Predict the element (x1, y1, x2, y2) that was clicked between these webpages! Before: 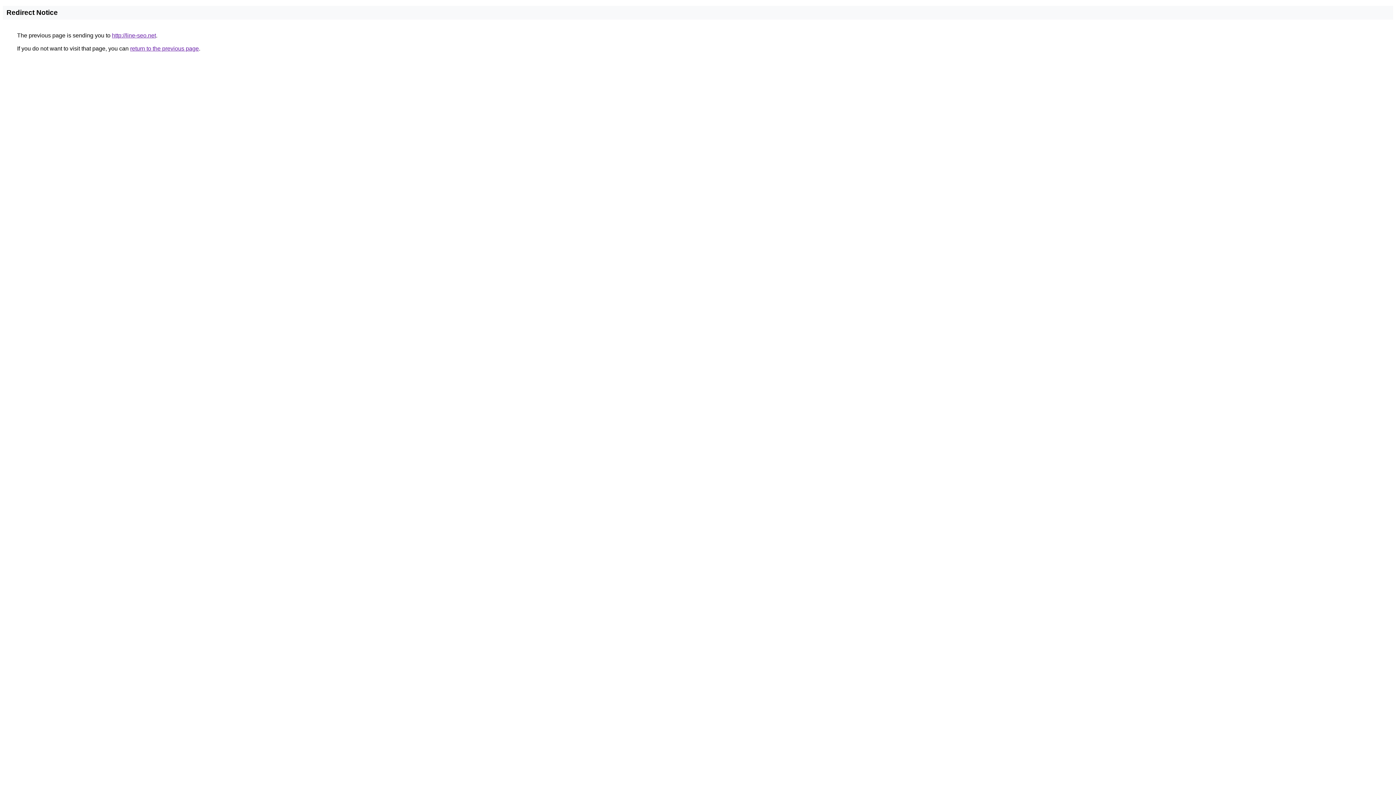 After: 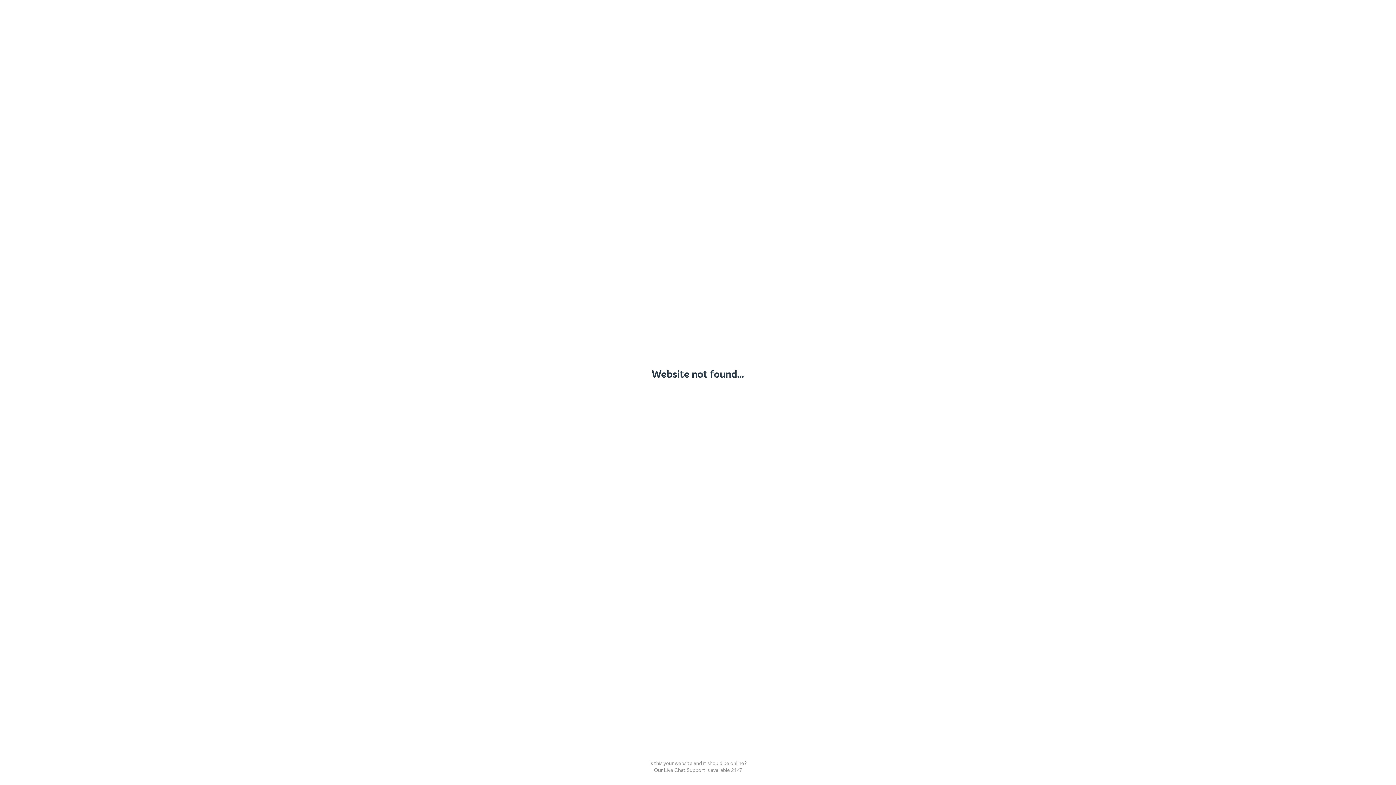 Action: bbox: (112, 32, 156, 38) label: http://line-seo.net